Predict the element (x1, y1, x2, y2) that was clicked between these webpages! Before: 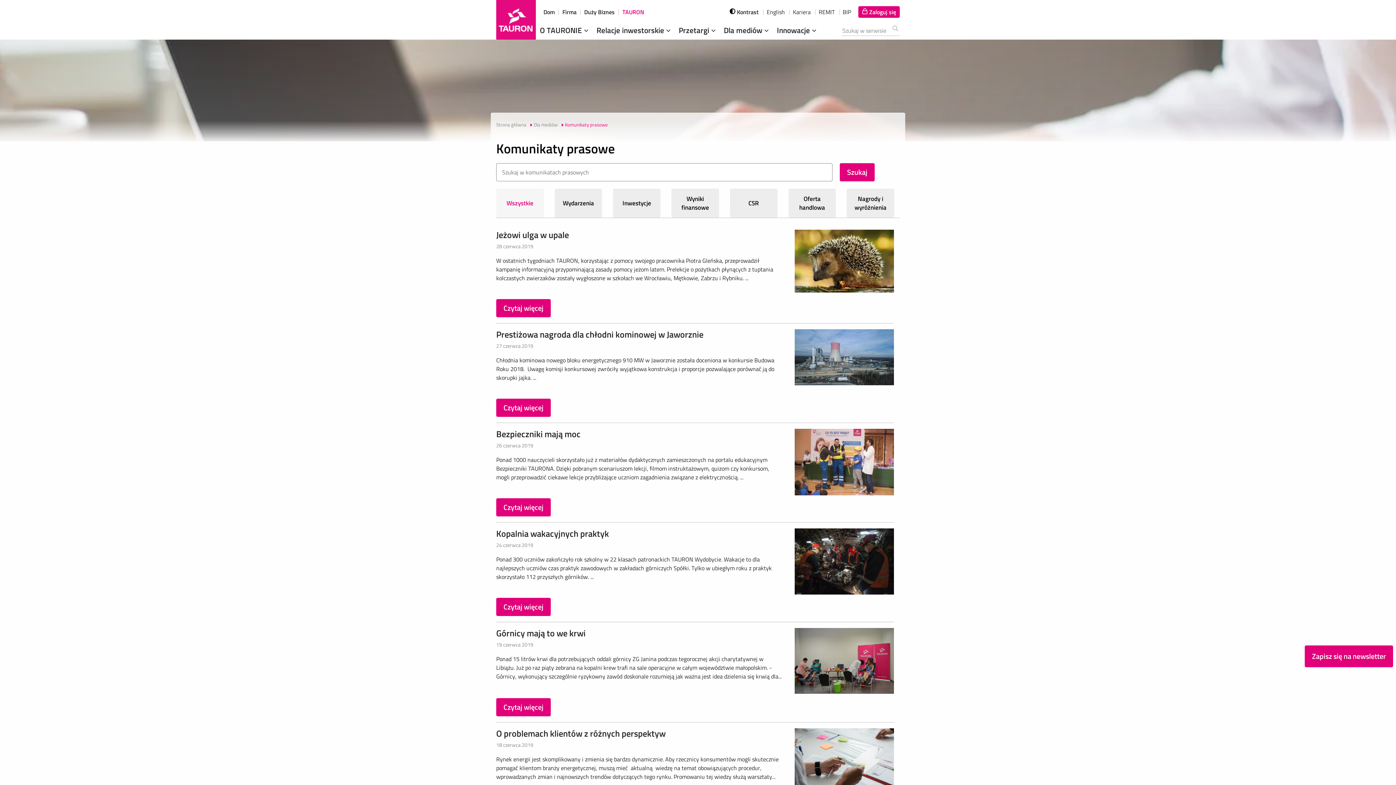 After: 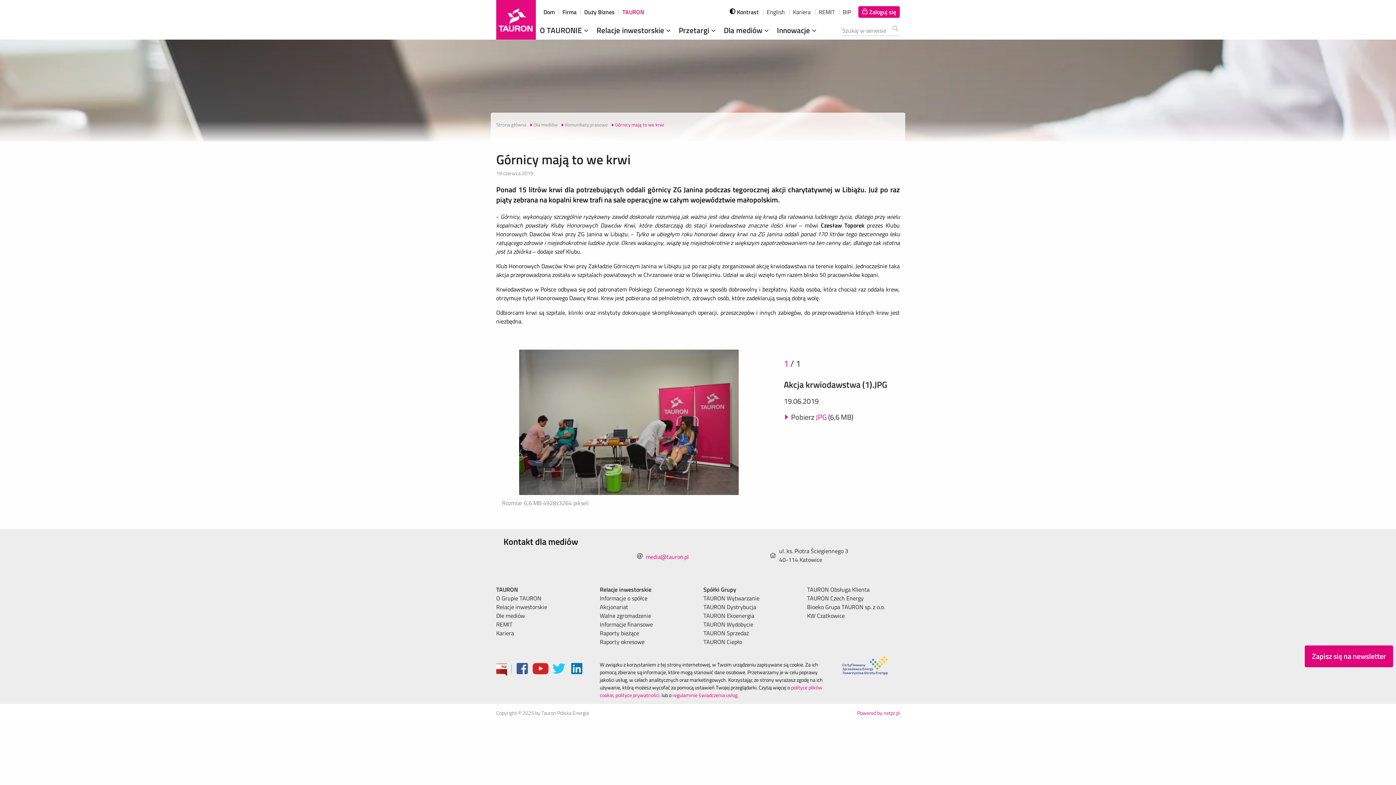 Action: label: Górnicy mają to we krwi bbox: (496, 626, 585, 640)